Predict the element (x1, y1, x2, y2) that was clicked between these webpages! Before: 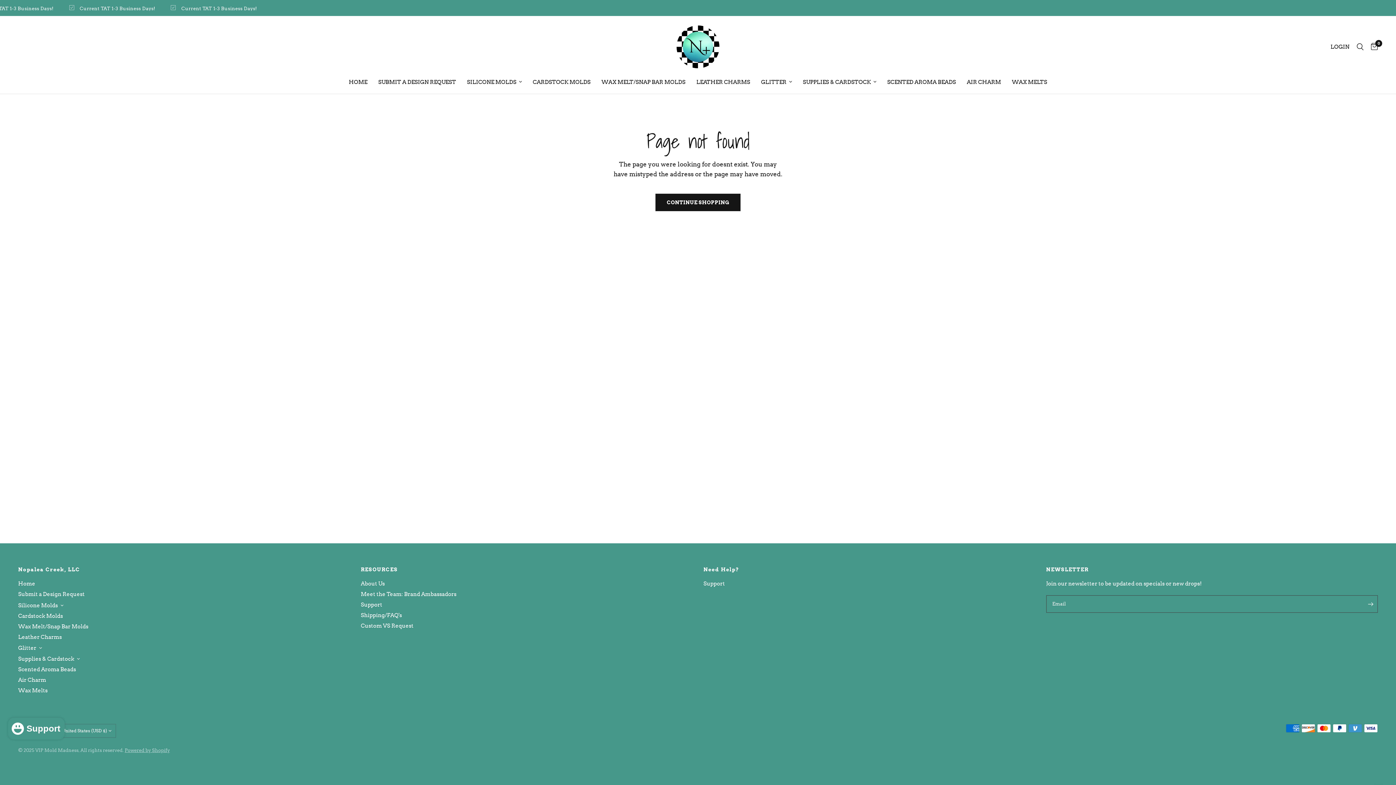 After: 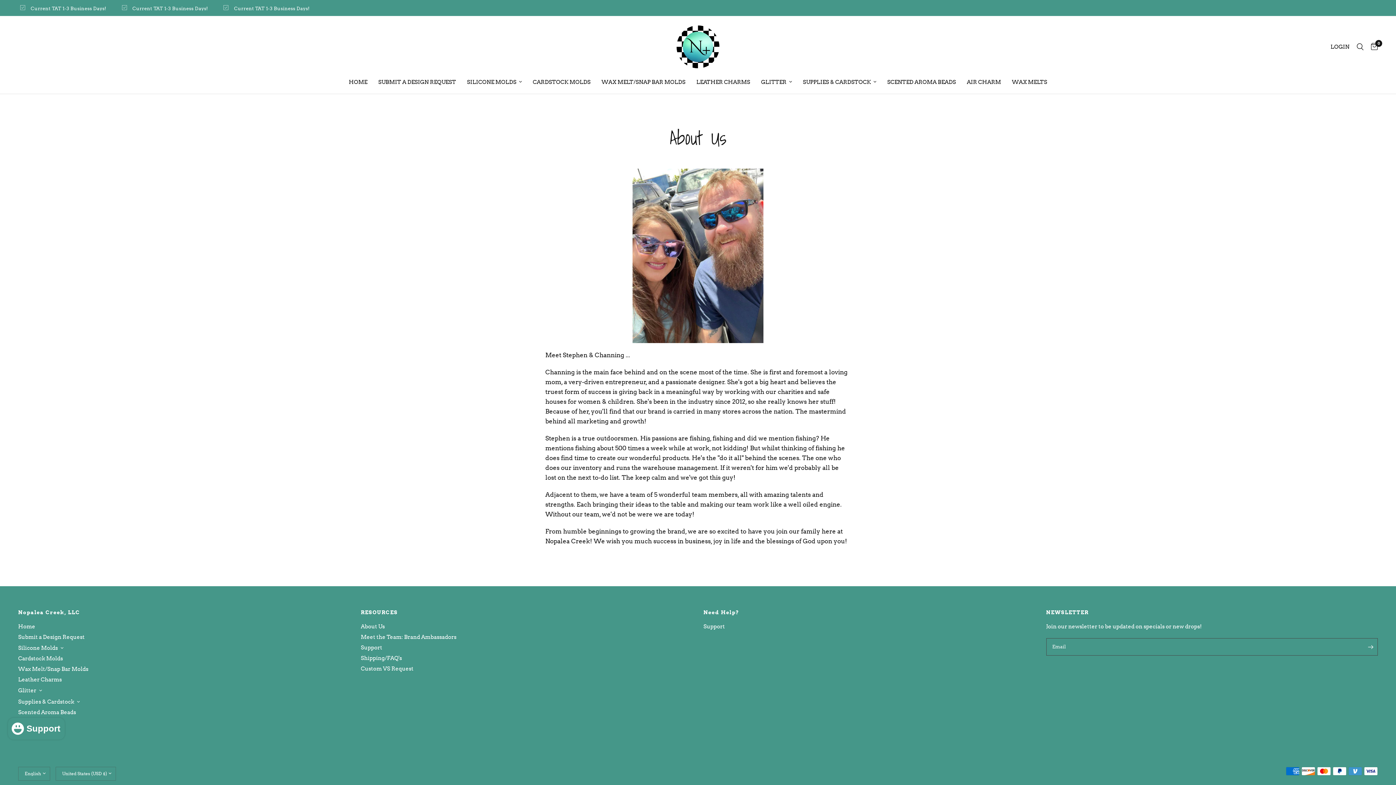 Action: bbox: (360, 580, 384, 587) label: About Us